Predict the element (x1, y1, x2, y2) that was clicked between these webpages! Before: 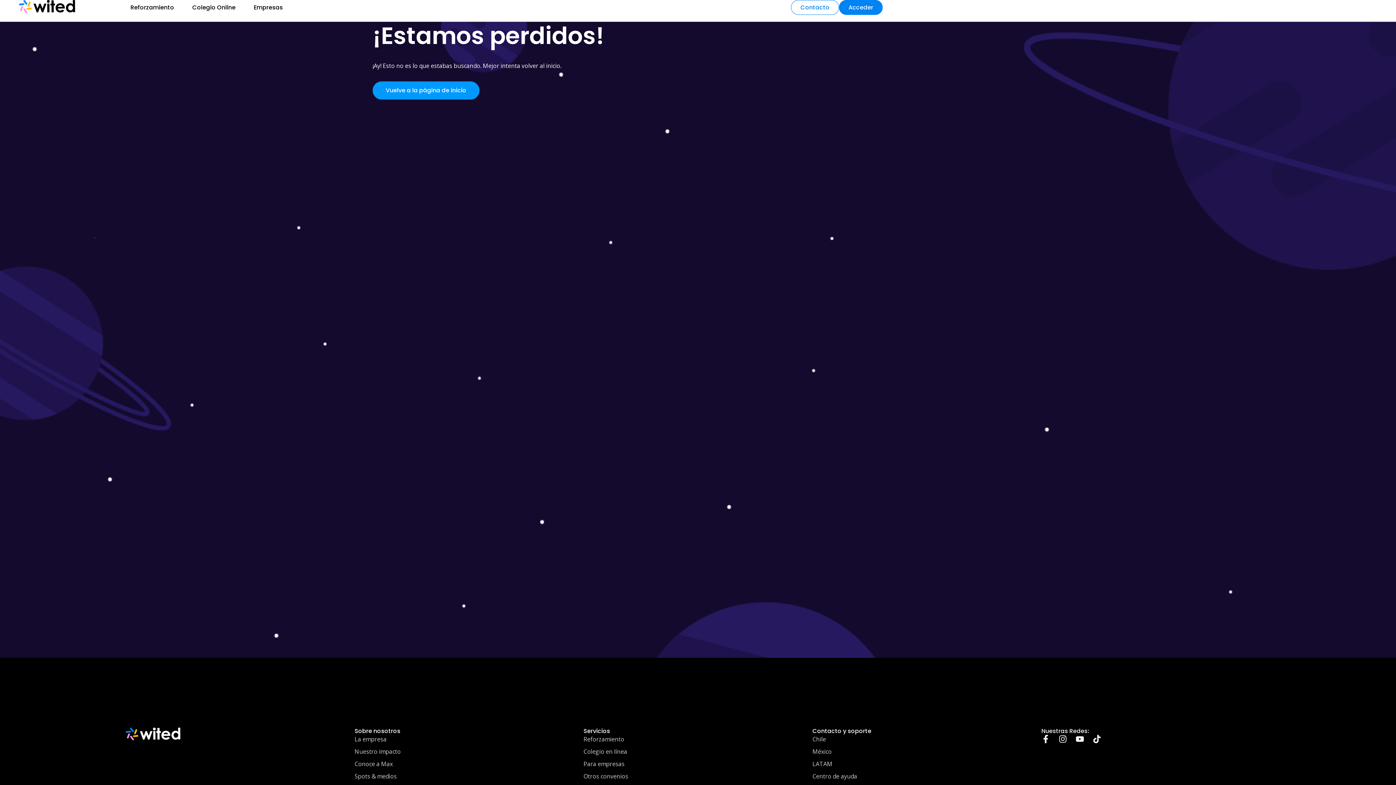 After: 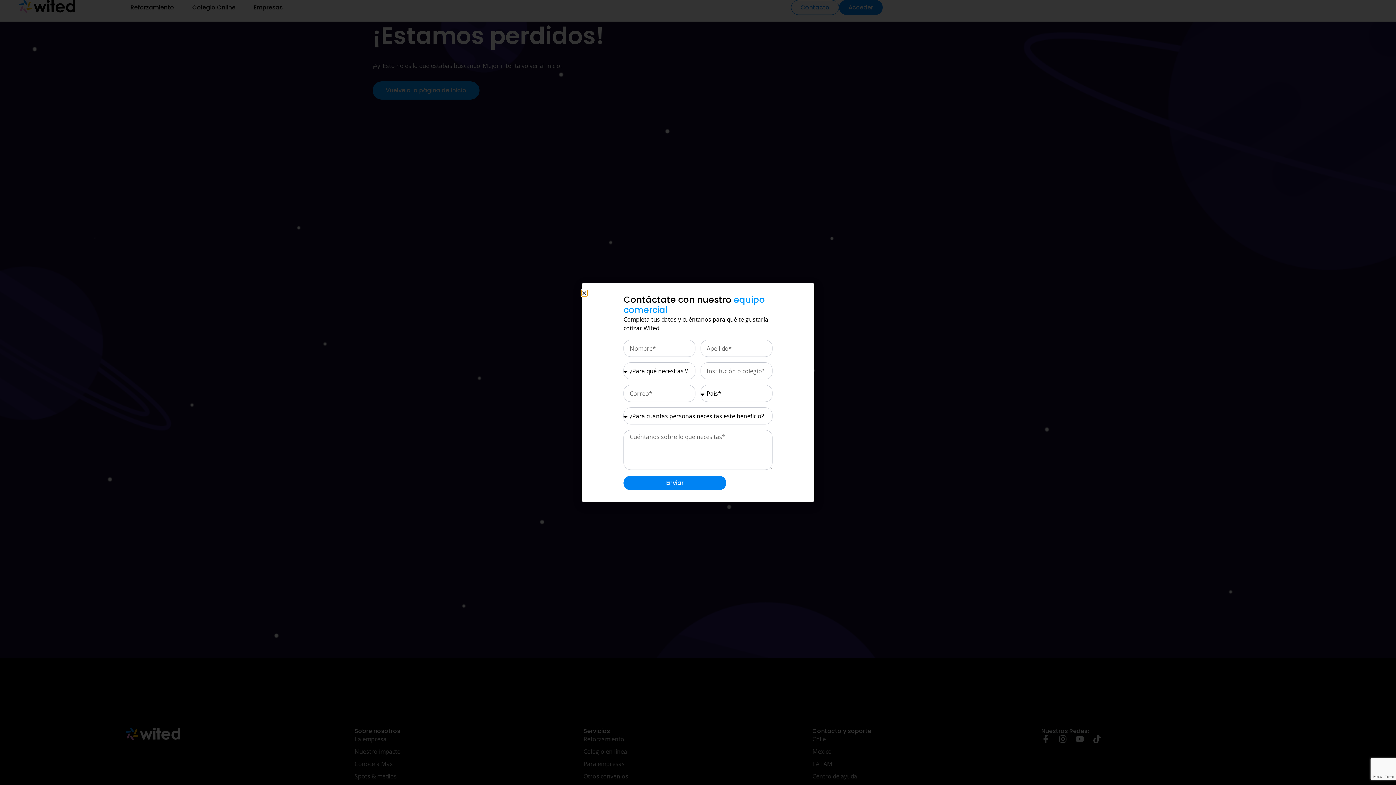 Action: label: Otros convenios bbox: (583, 772, 812, 780)